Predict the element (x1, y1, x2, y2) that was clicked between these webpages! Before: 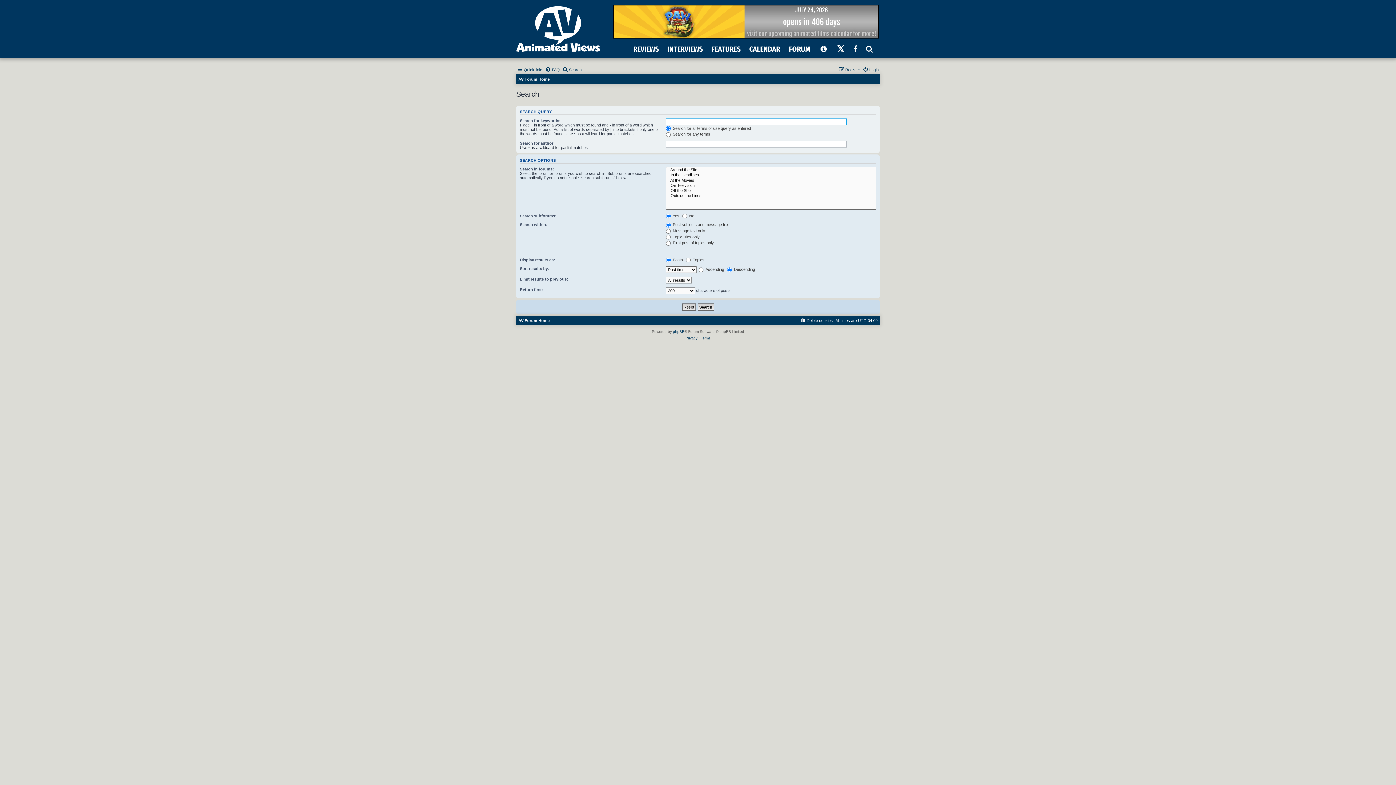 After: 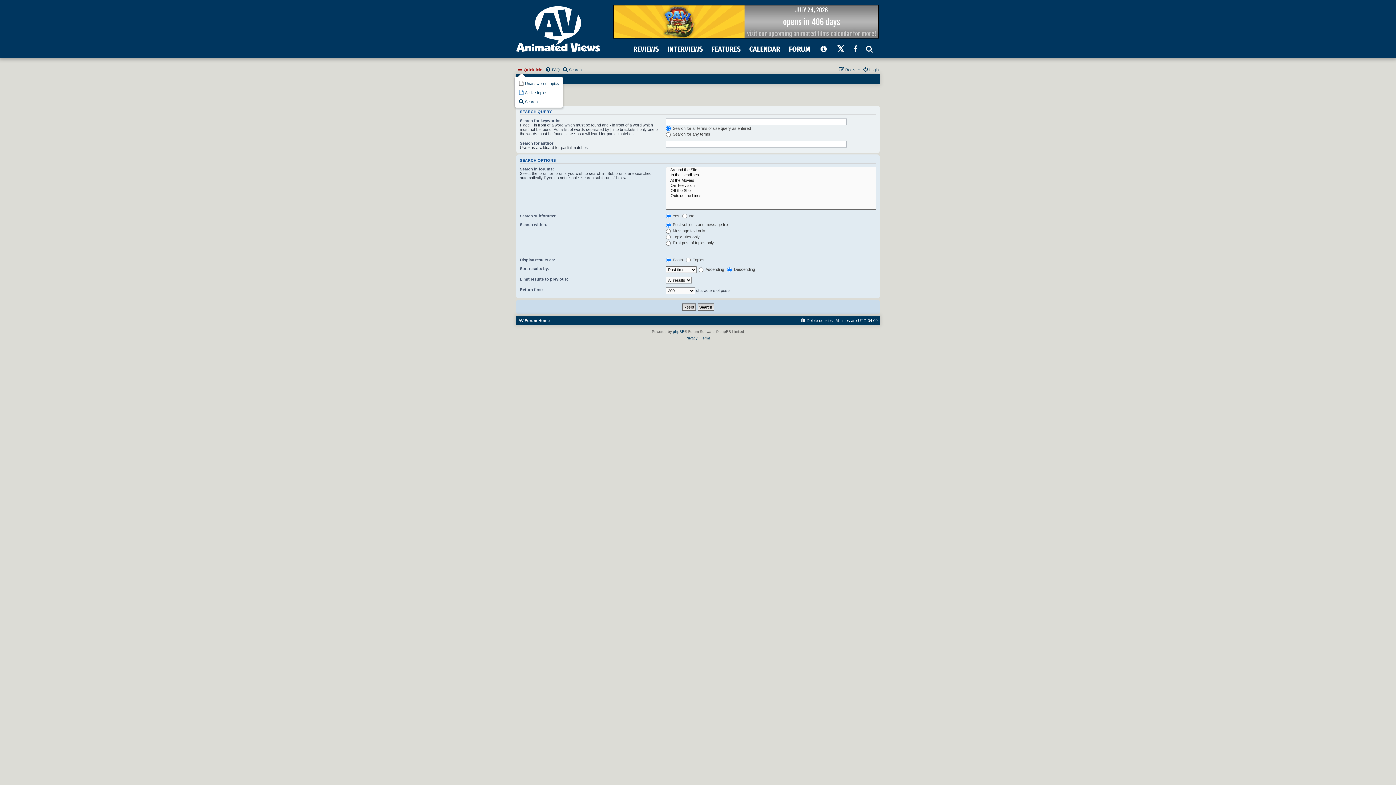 Action: label: Quick links bbox: (517, 65, 543, 74)